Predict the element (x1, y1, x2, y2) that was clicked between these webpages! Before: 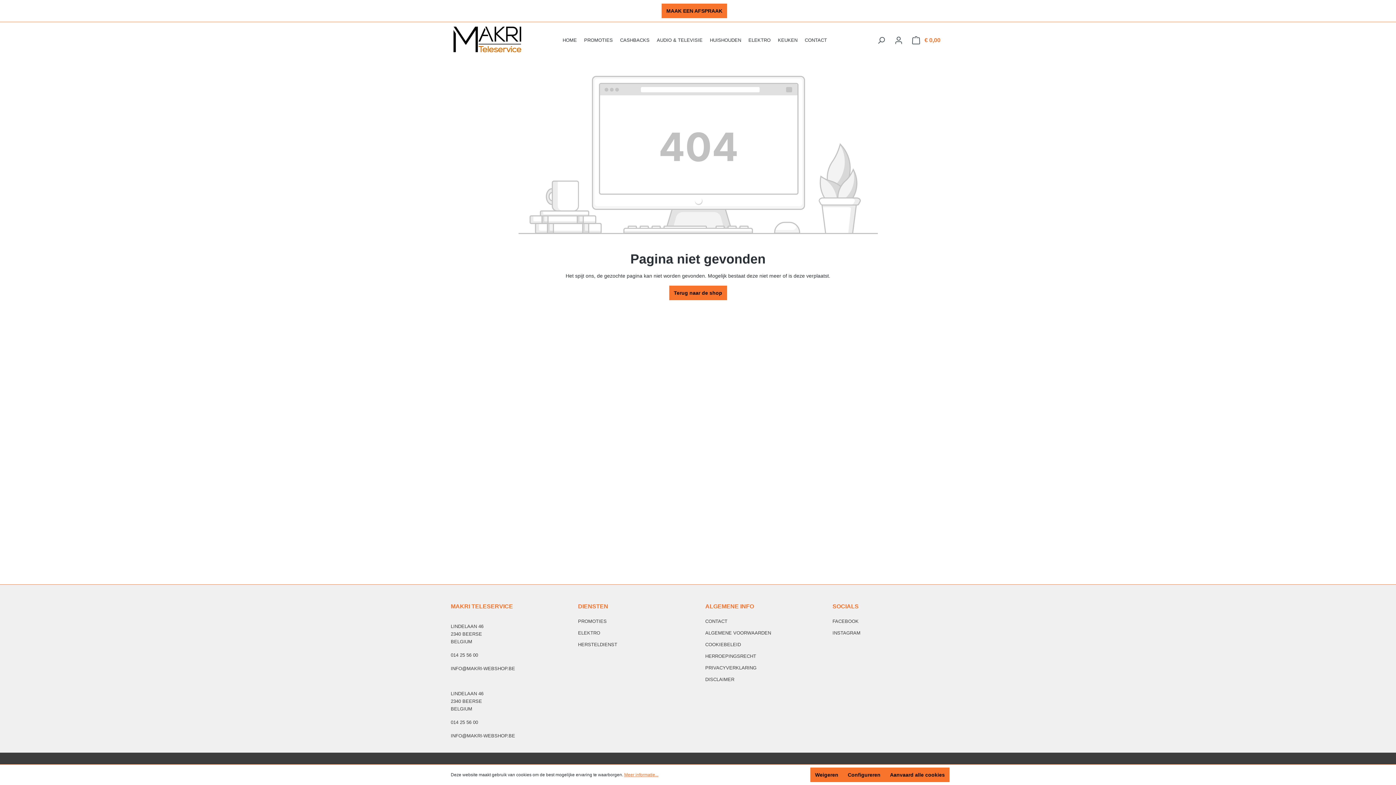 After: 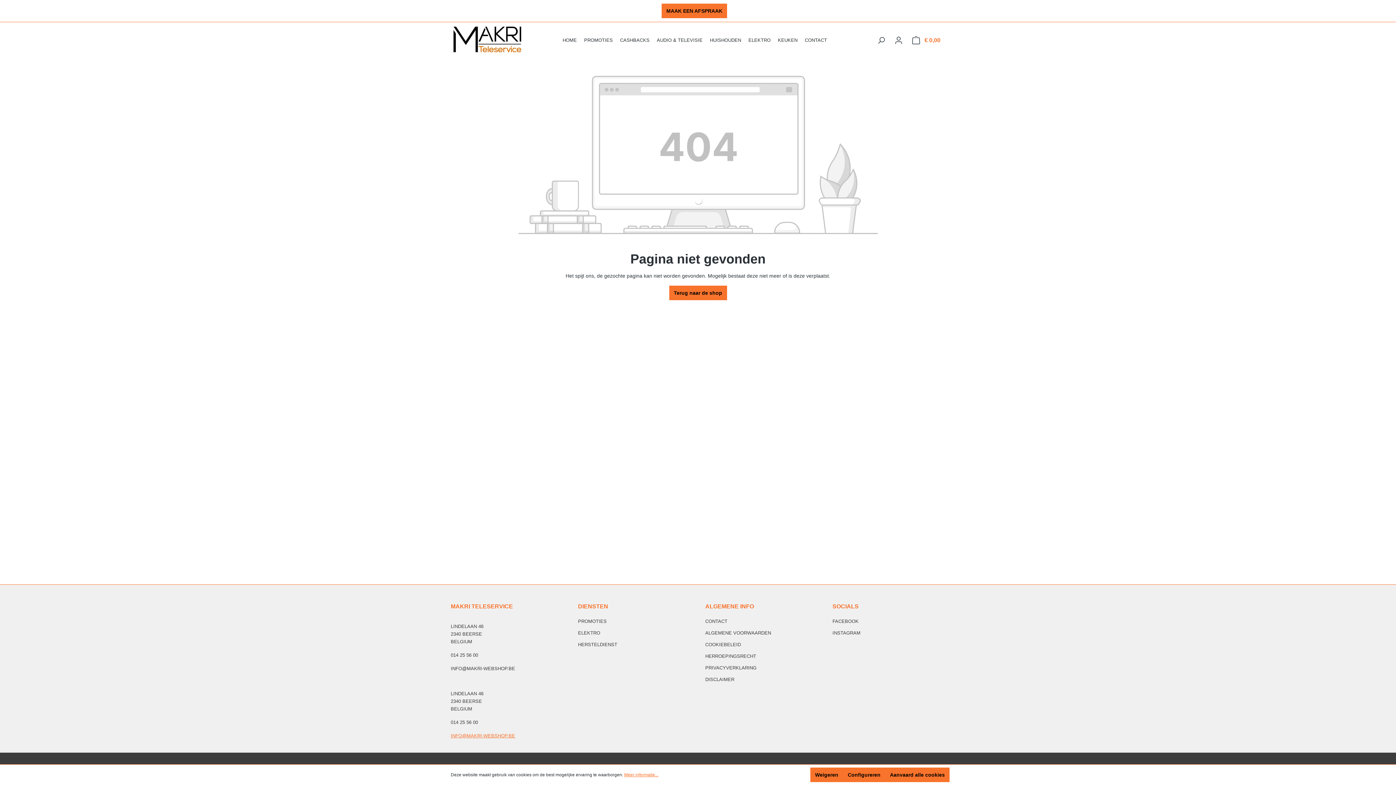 Action: bbox: (450, 733, 515, 738) label: INFO@MAKRI-WEBSHOP.BE